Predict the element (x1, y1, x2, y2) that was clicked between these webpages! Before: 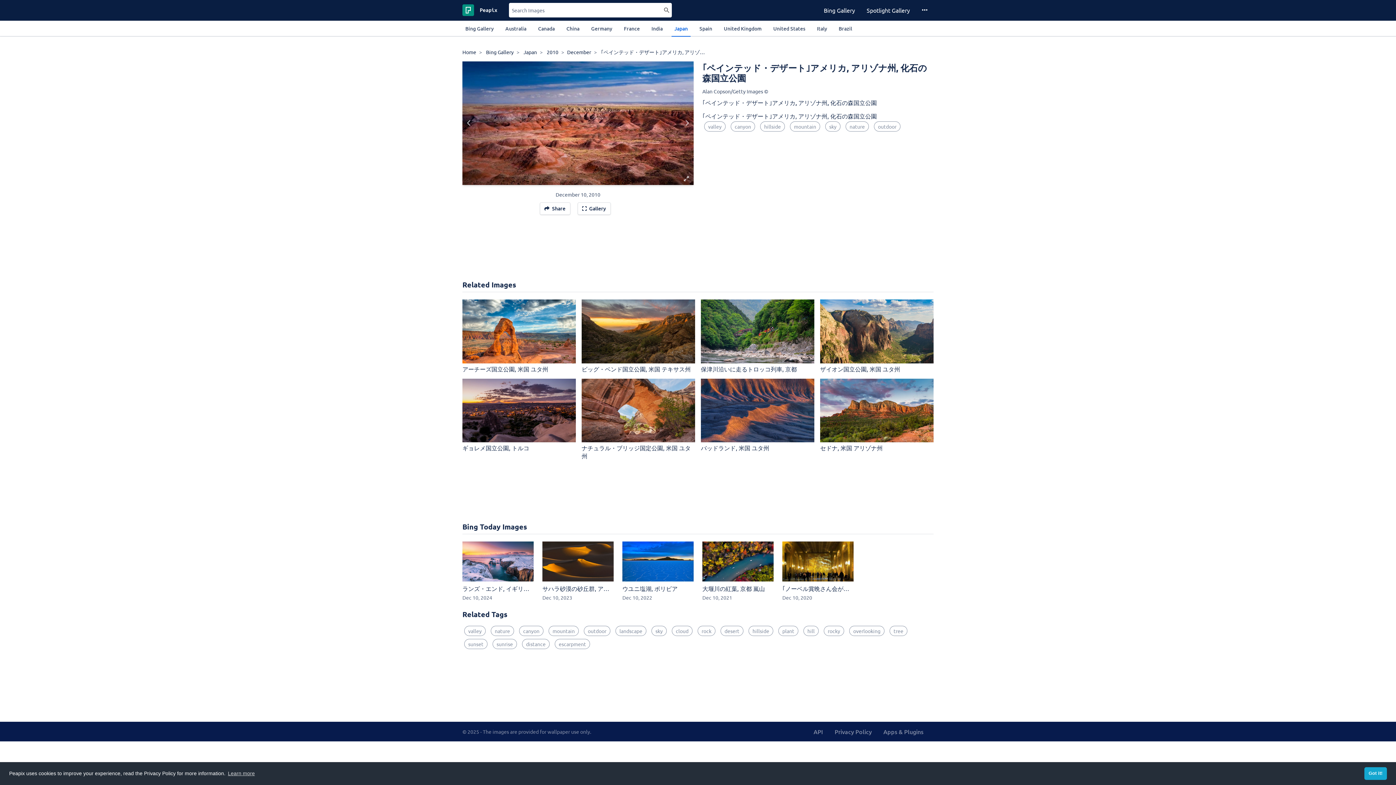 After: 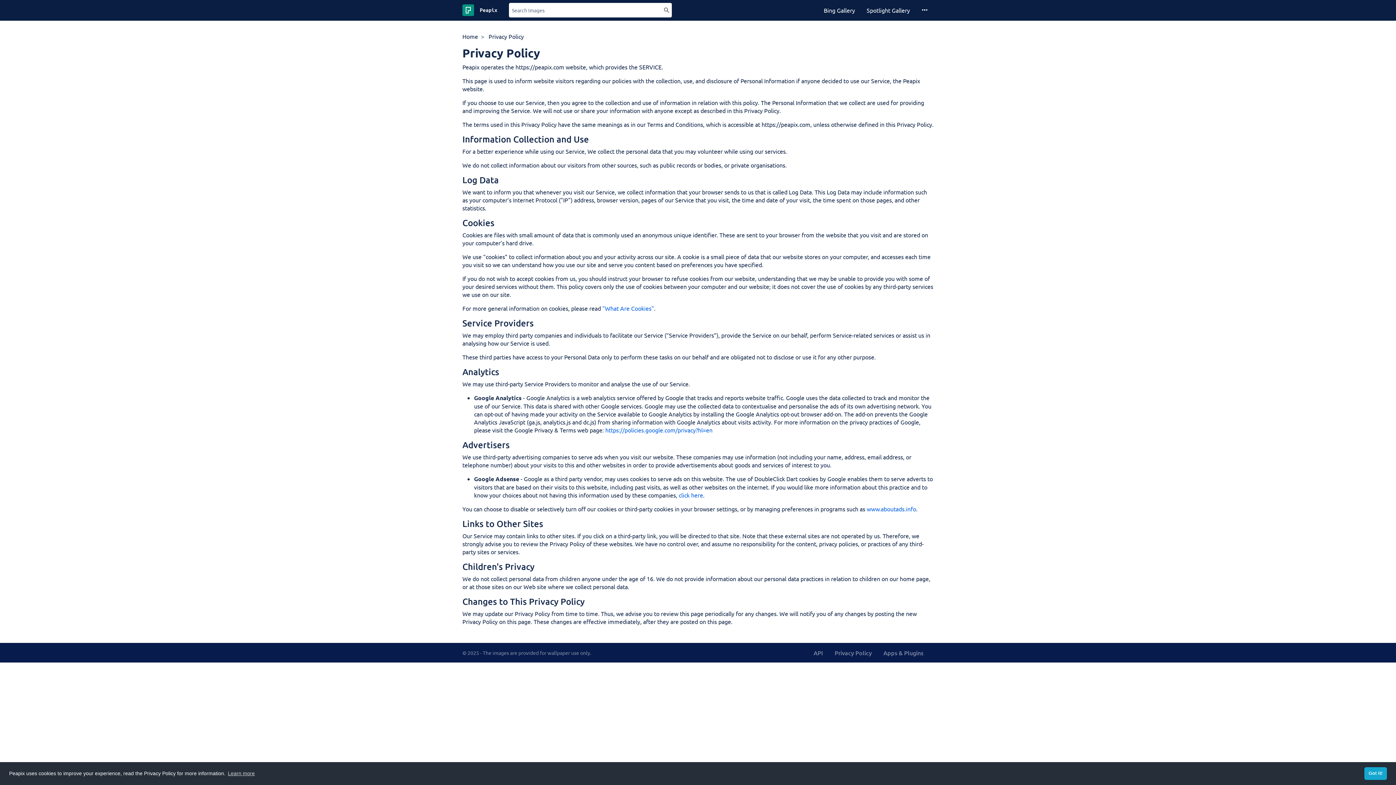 Action: bbox: (834, 728, 872, 736) label: Privacy Policy